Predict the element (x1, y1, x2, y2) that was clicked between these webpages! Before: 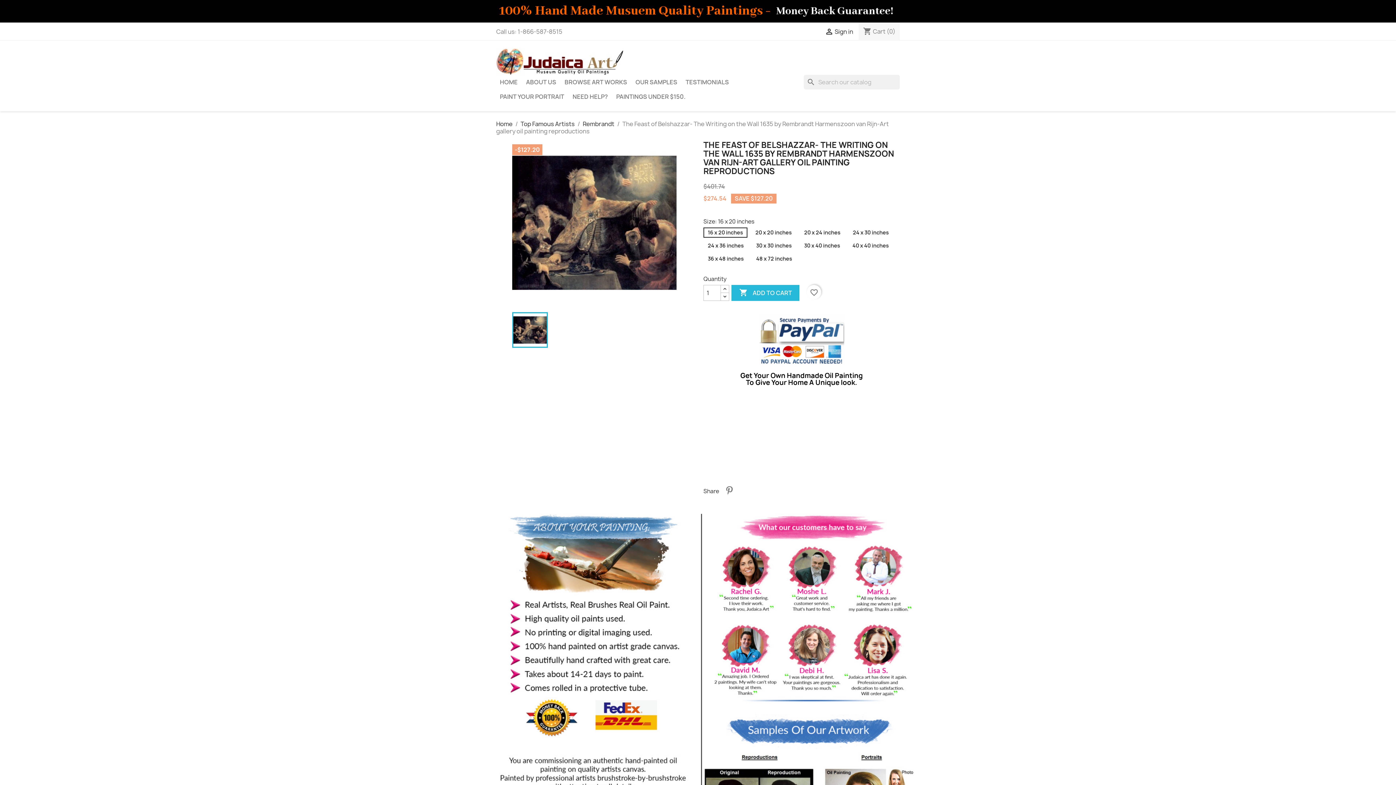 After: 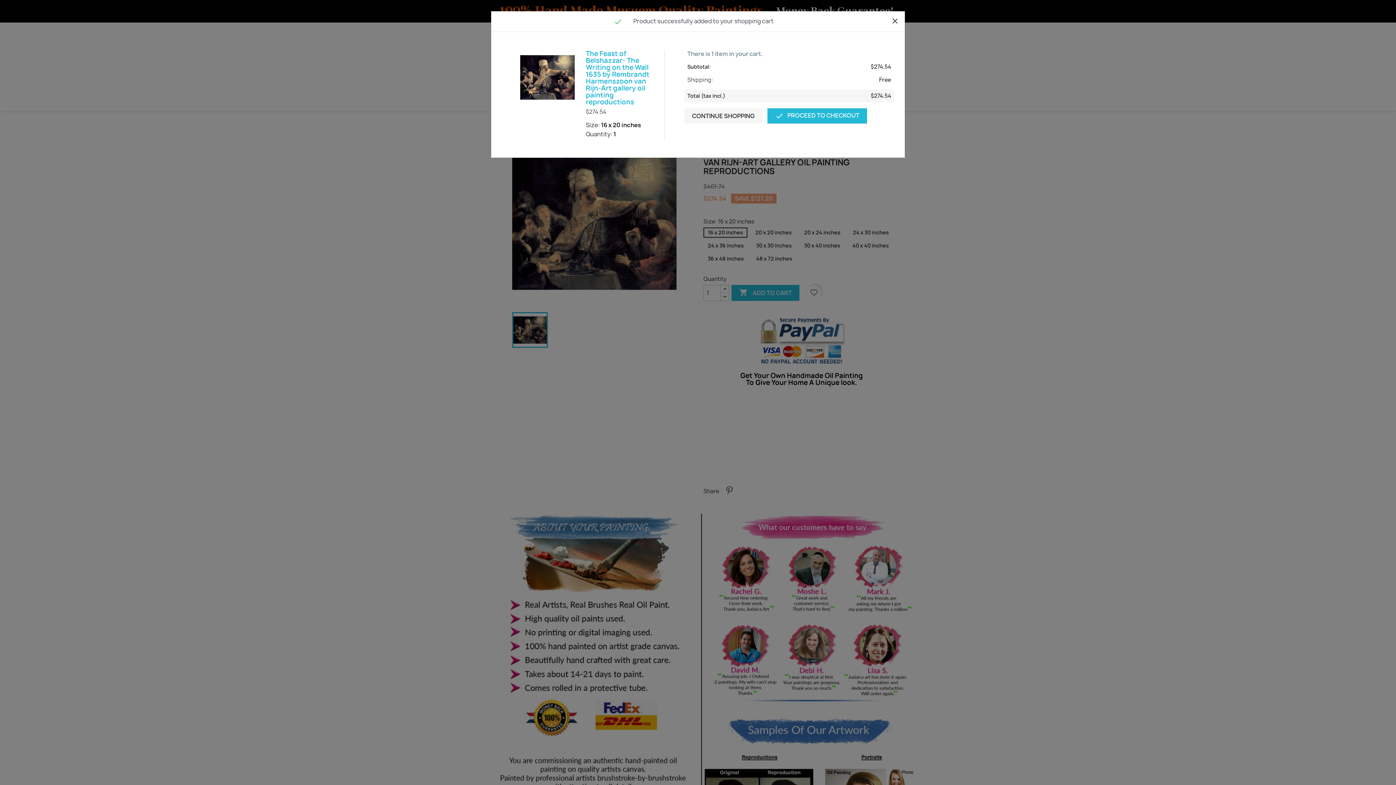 Action: label:  ADD TO CART bbox: (731, 285, 799, 301)